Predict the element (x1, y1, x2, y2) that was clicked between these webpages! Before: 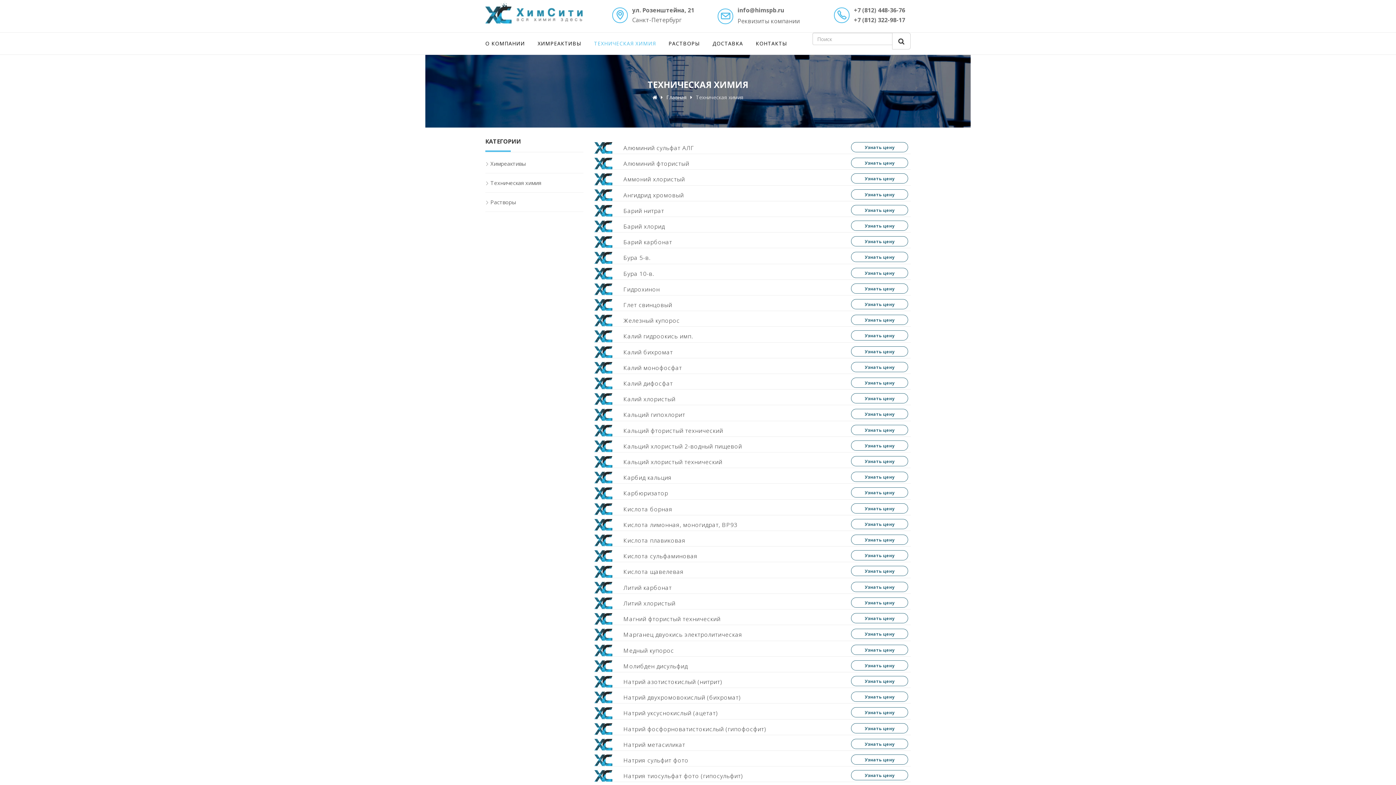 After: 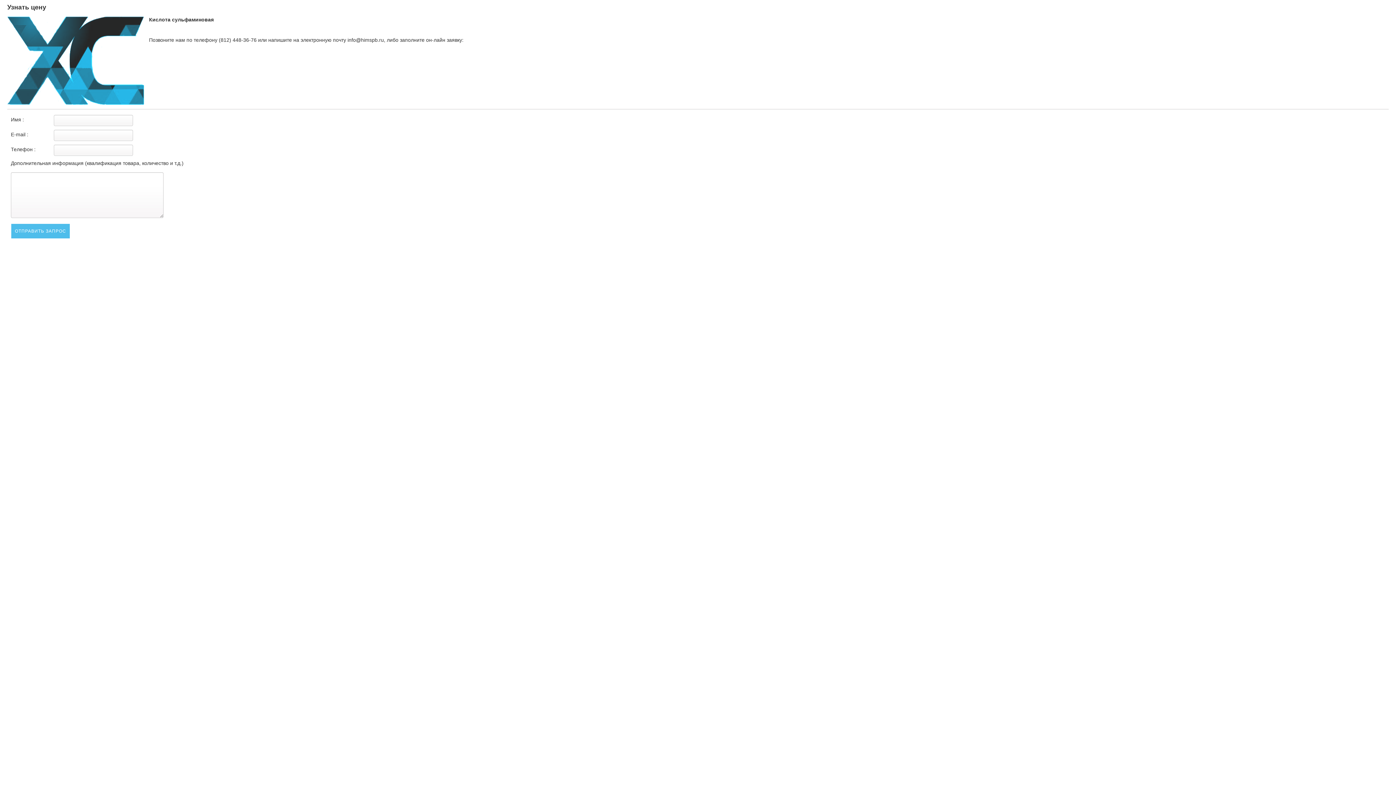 Action: label: Узнать цену bbox: (860, 553, 899, 558)